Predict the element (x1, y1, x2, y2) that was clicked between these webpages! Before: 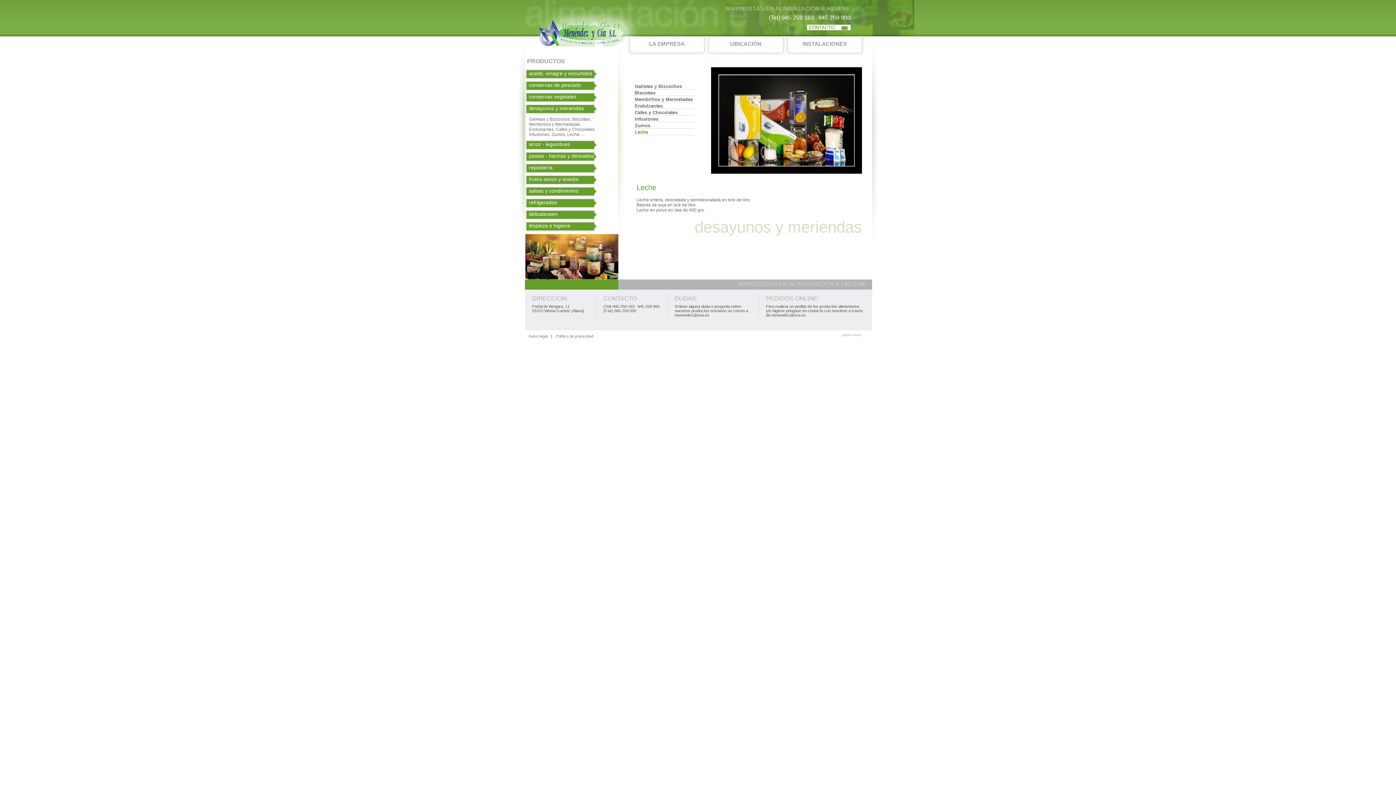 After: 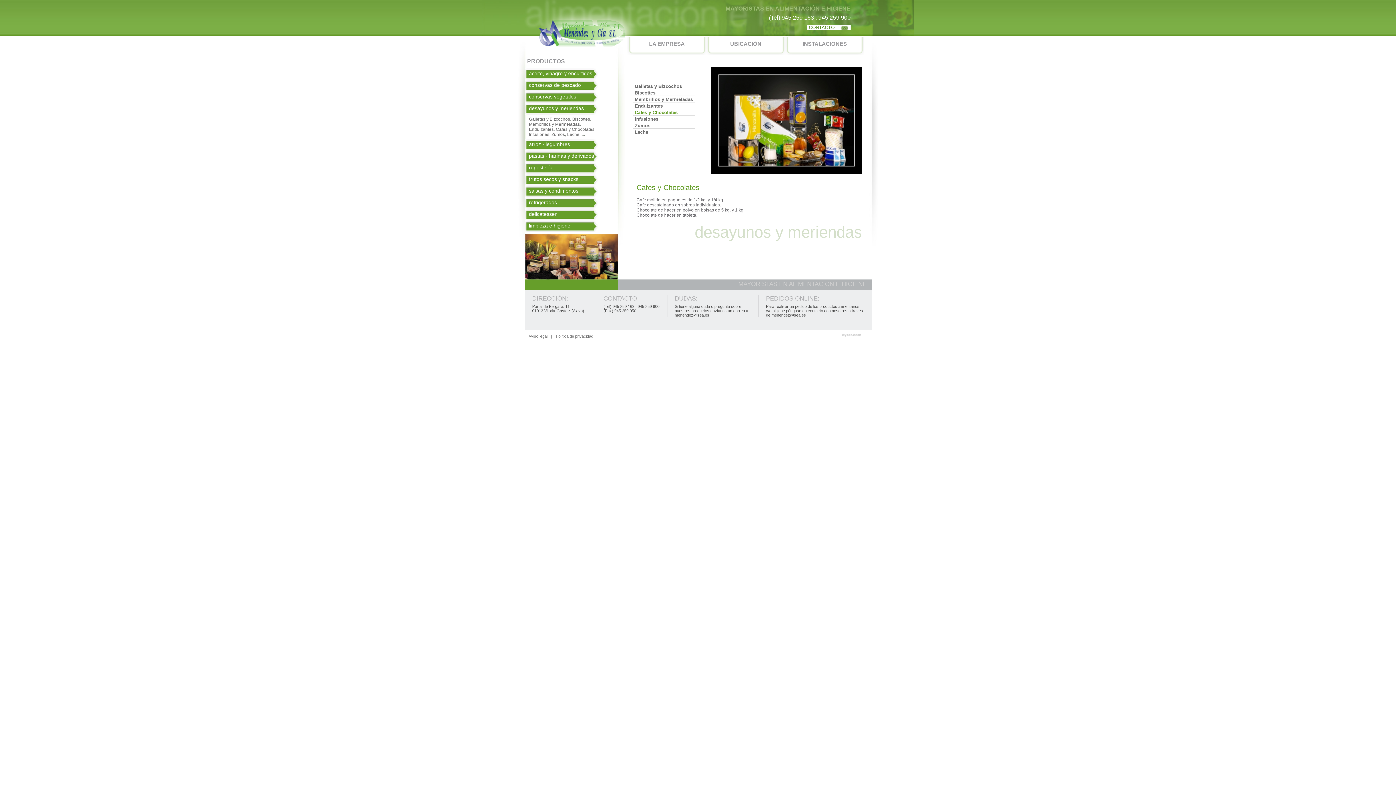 Action: bbox: (556, 126, 594, 132) label: Cafes y Chocolates